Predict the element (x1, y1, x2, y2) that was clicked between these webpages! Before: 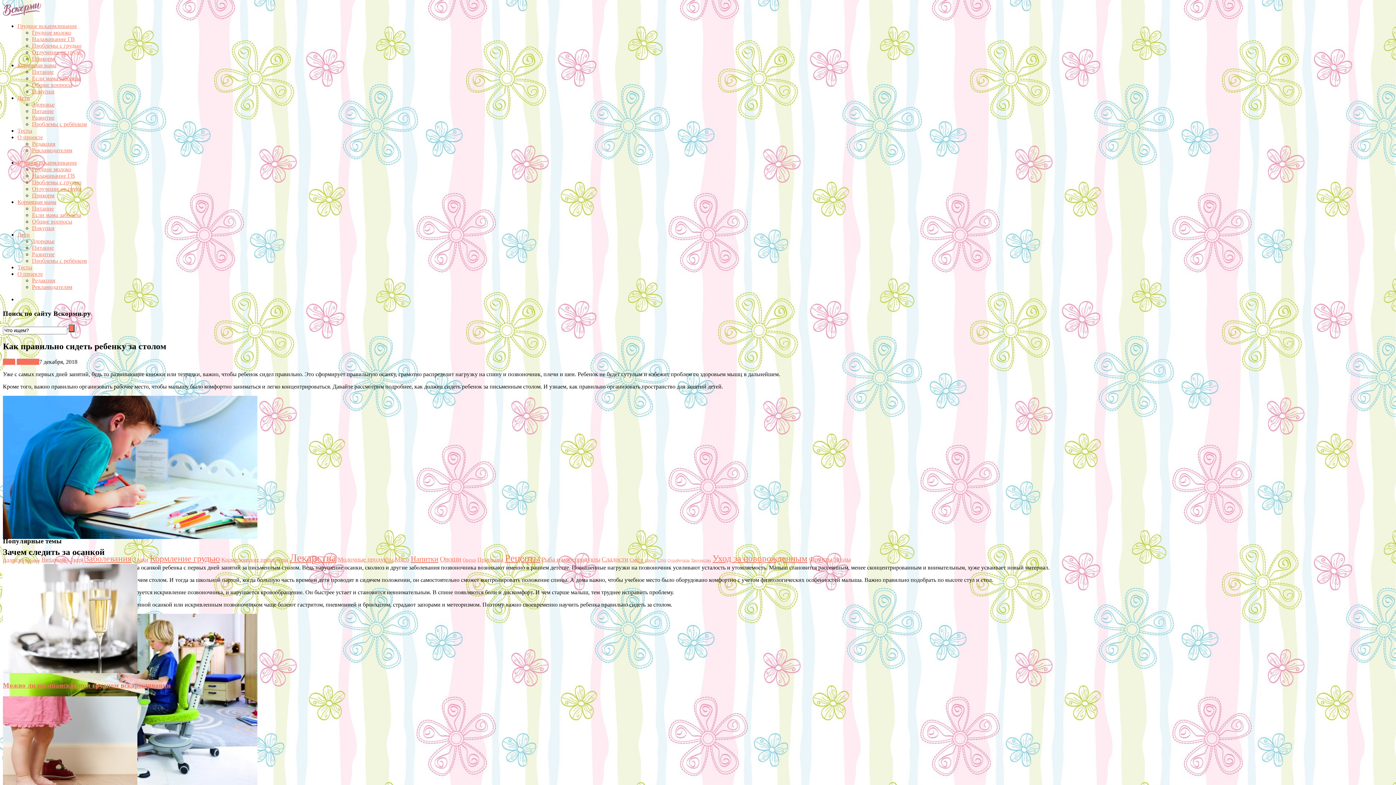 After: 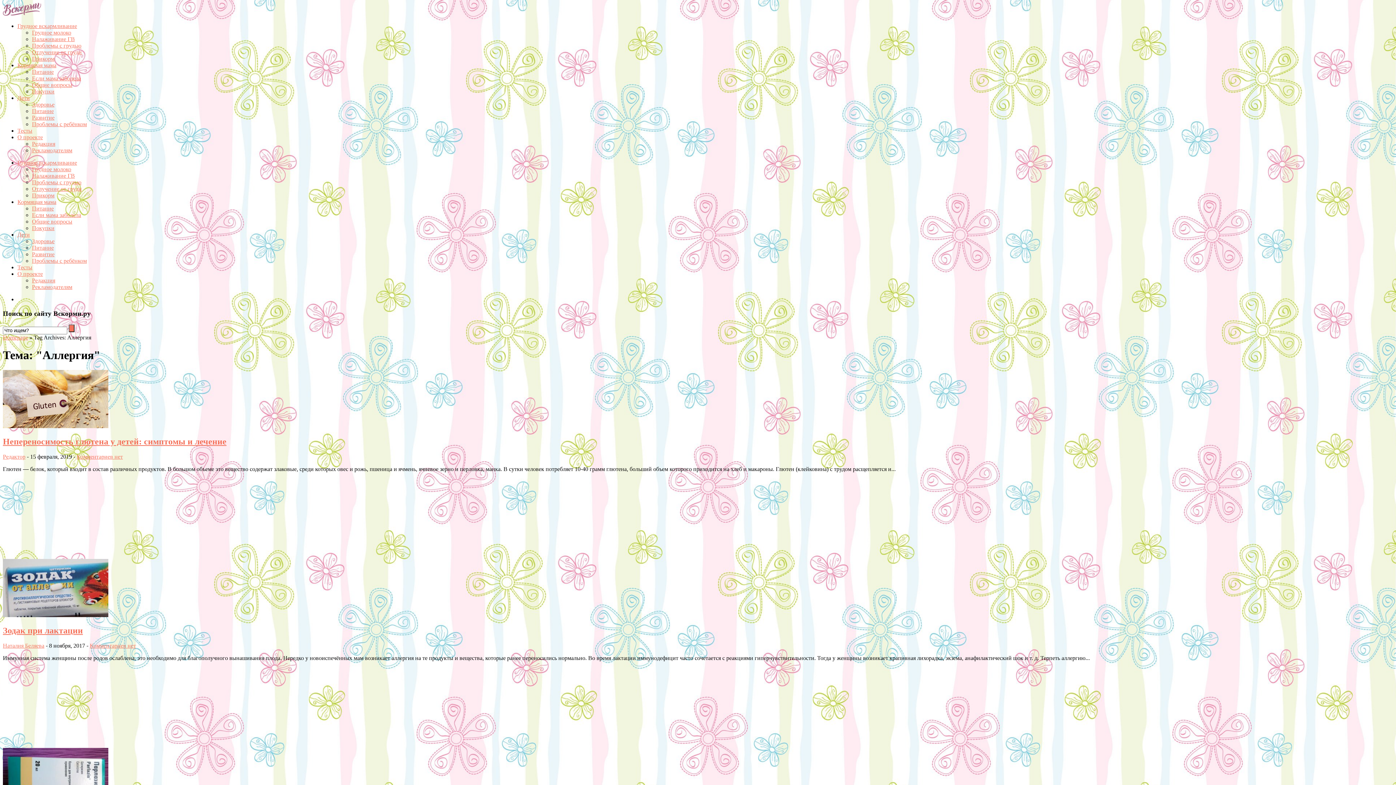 Action: label: Аллергия (21 элемент) bbox: (2, 557, 23, 562)